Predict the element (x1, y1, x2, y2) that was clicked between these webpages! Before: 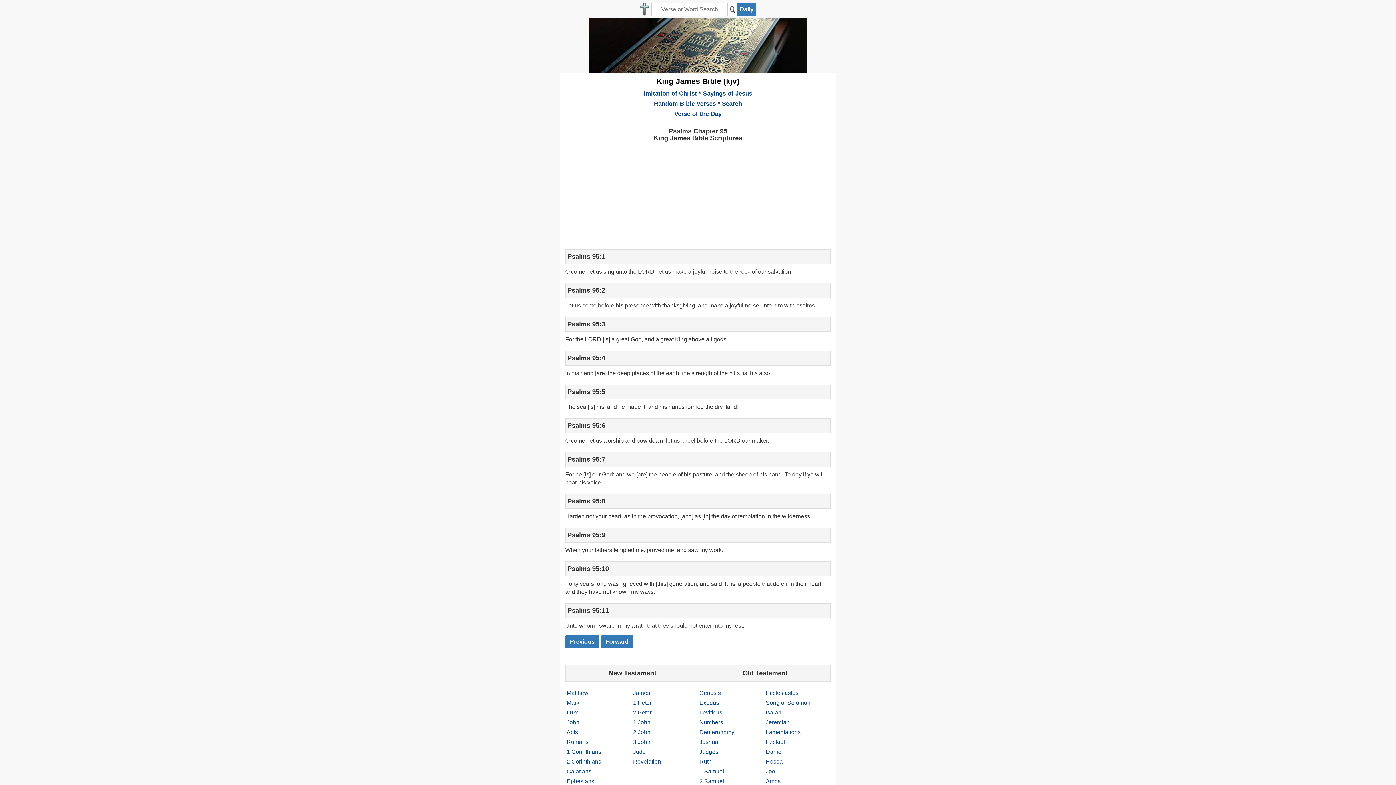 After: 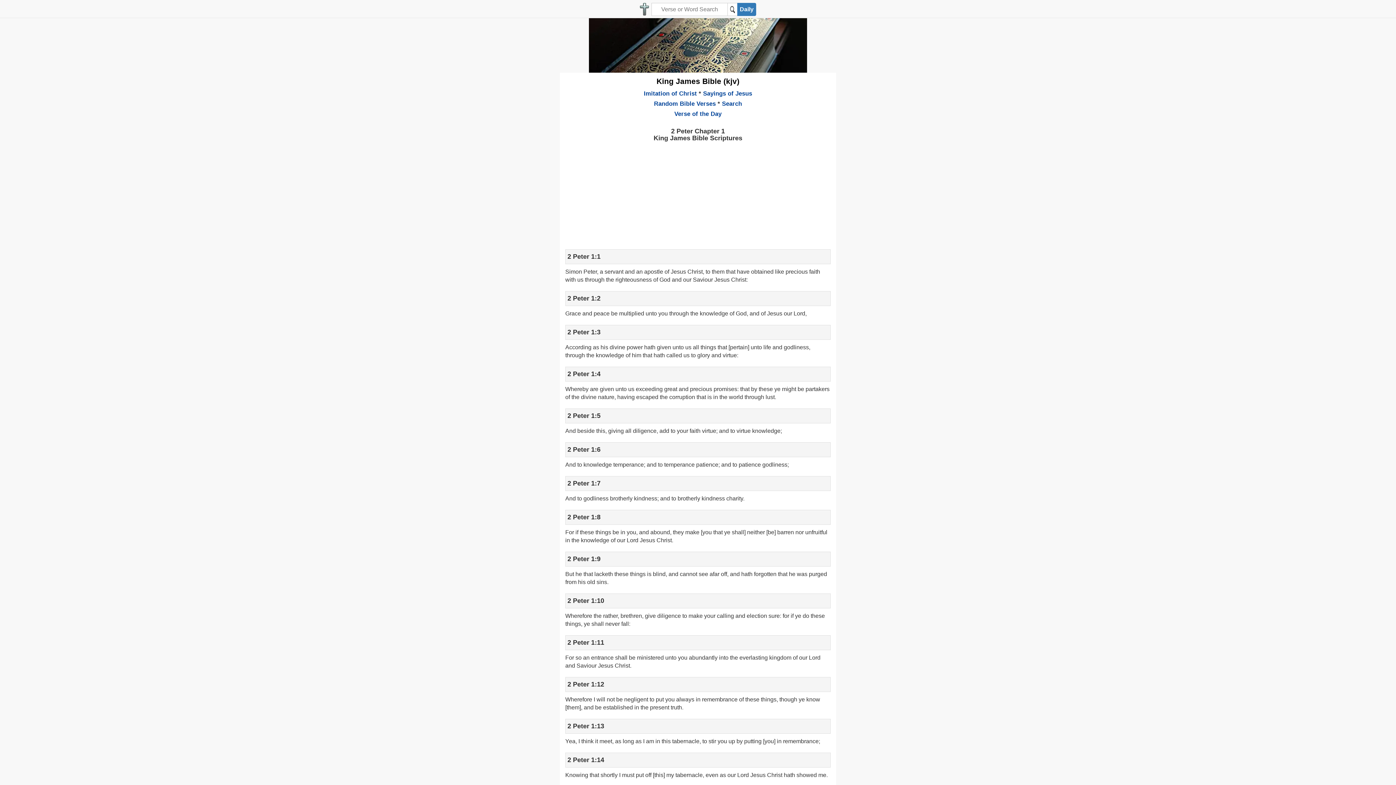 Action: bbox: (633, 709, 651, 716) label: 2 Peter